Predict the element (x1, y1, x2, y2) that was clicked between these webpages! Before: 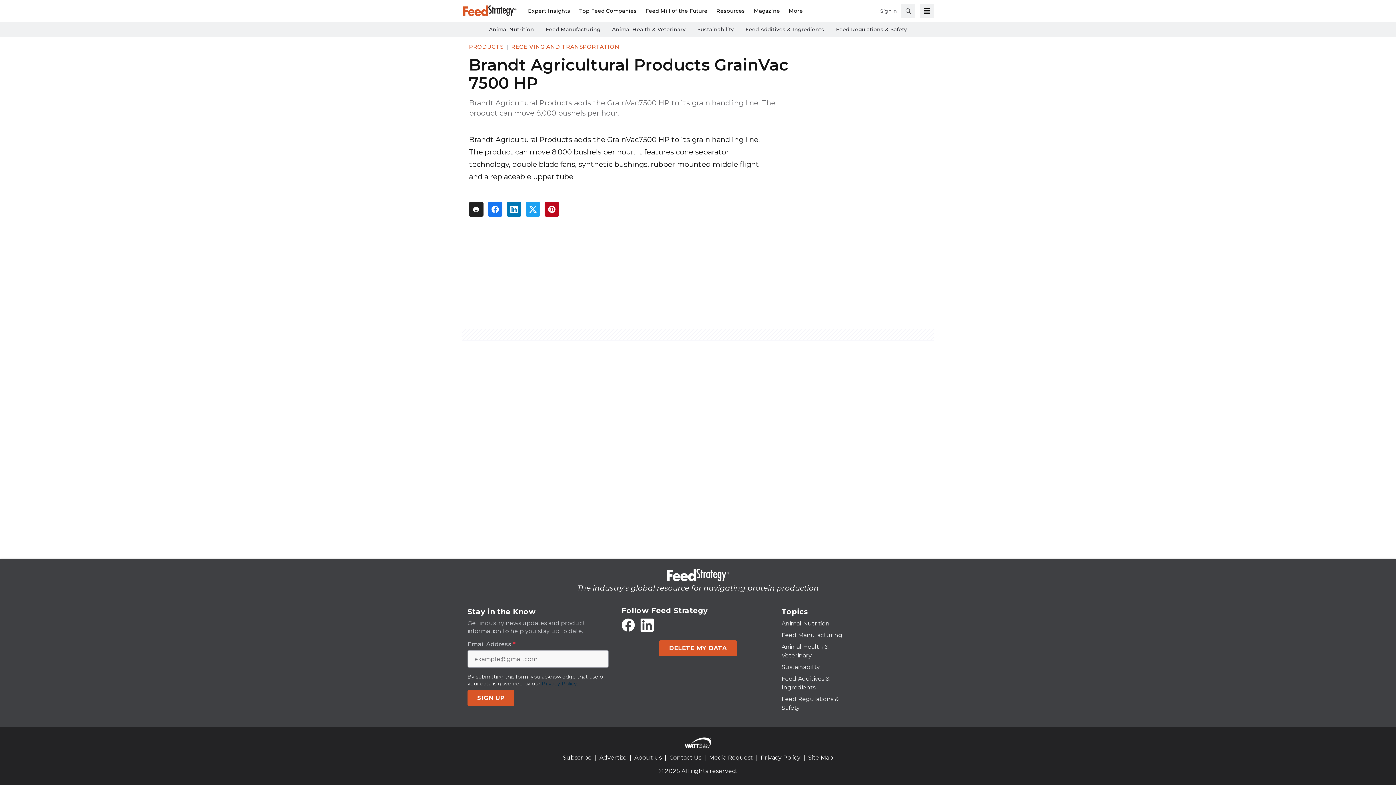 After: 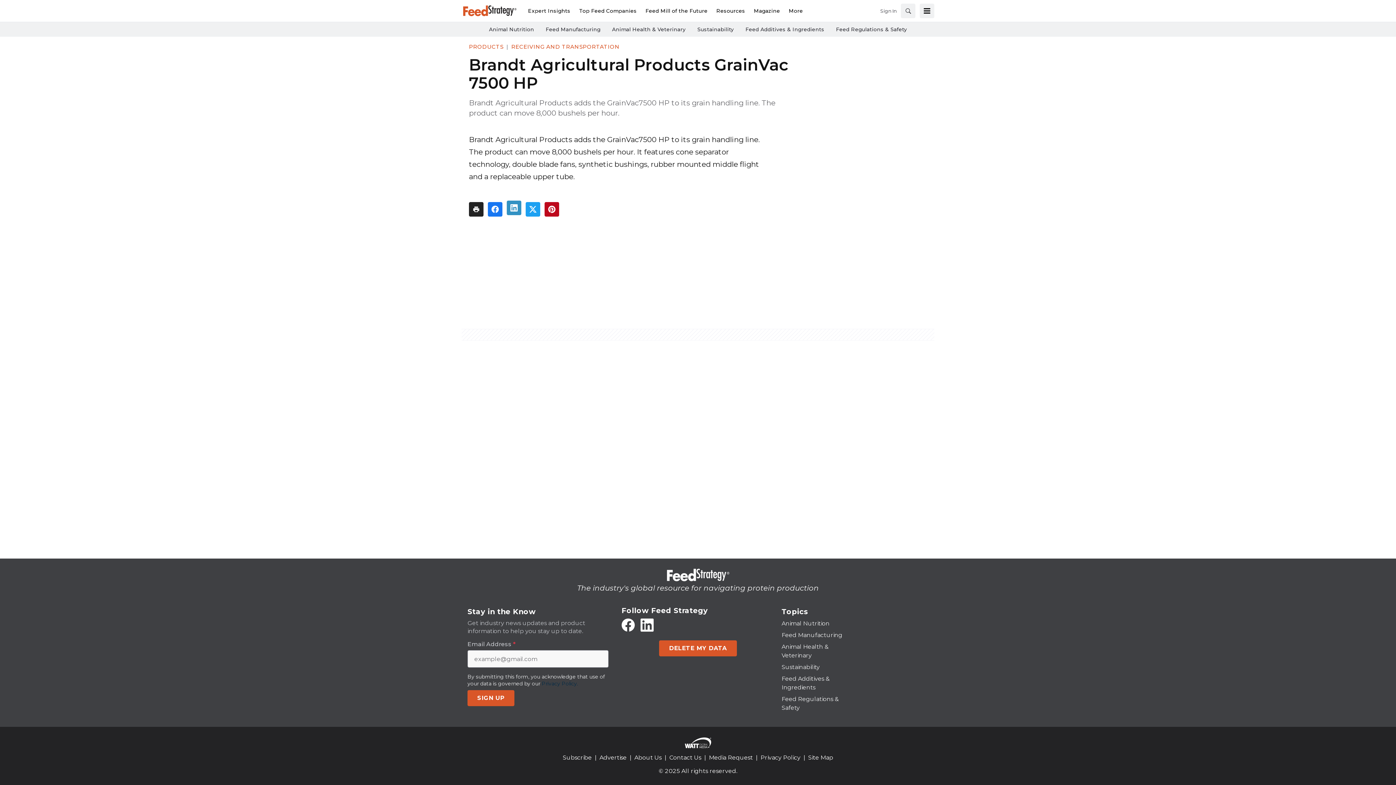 Action: bbox: (506, 202, 521, 216)